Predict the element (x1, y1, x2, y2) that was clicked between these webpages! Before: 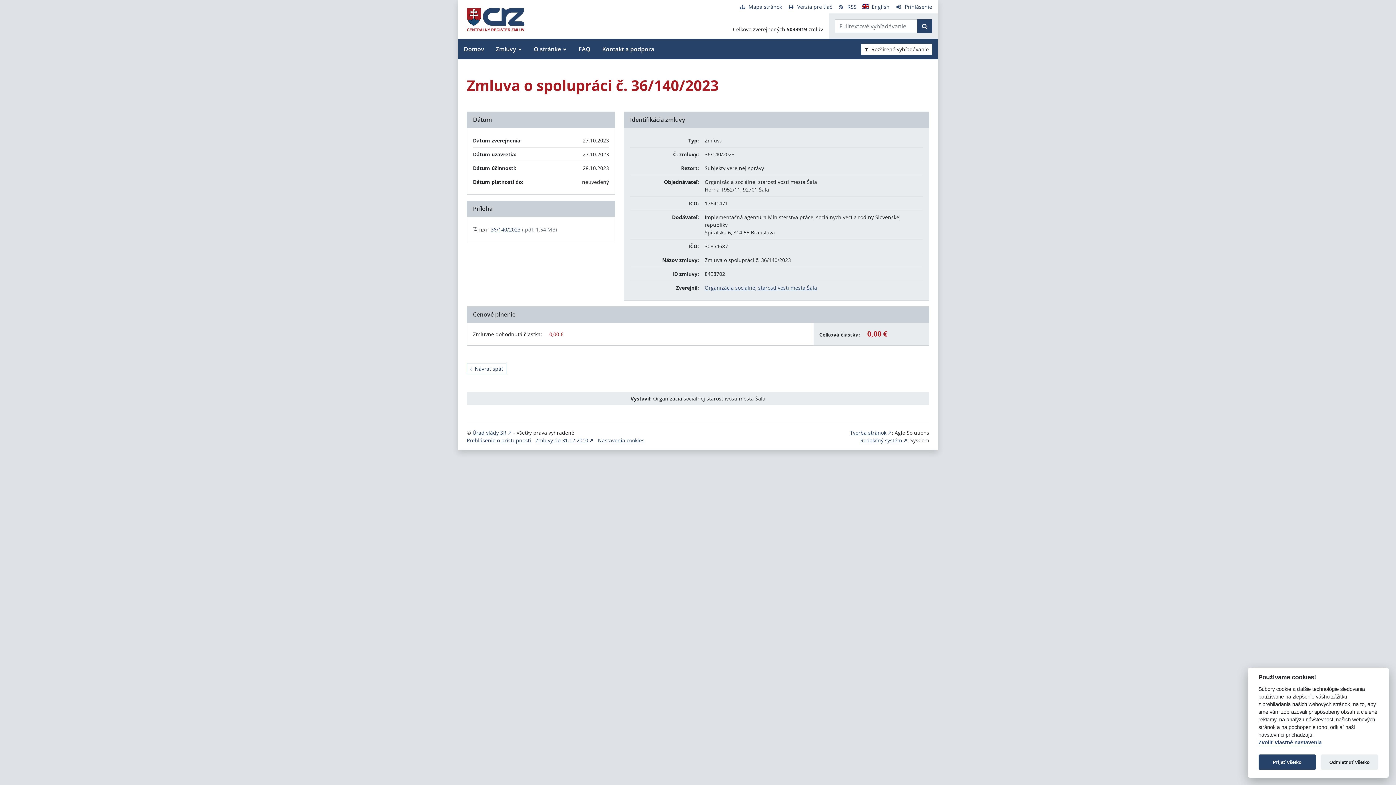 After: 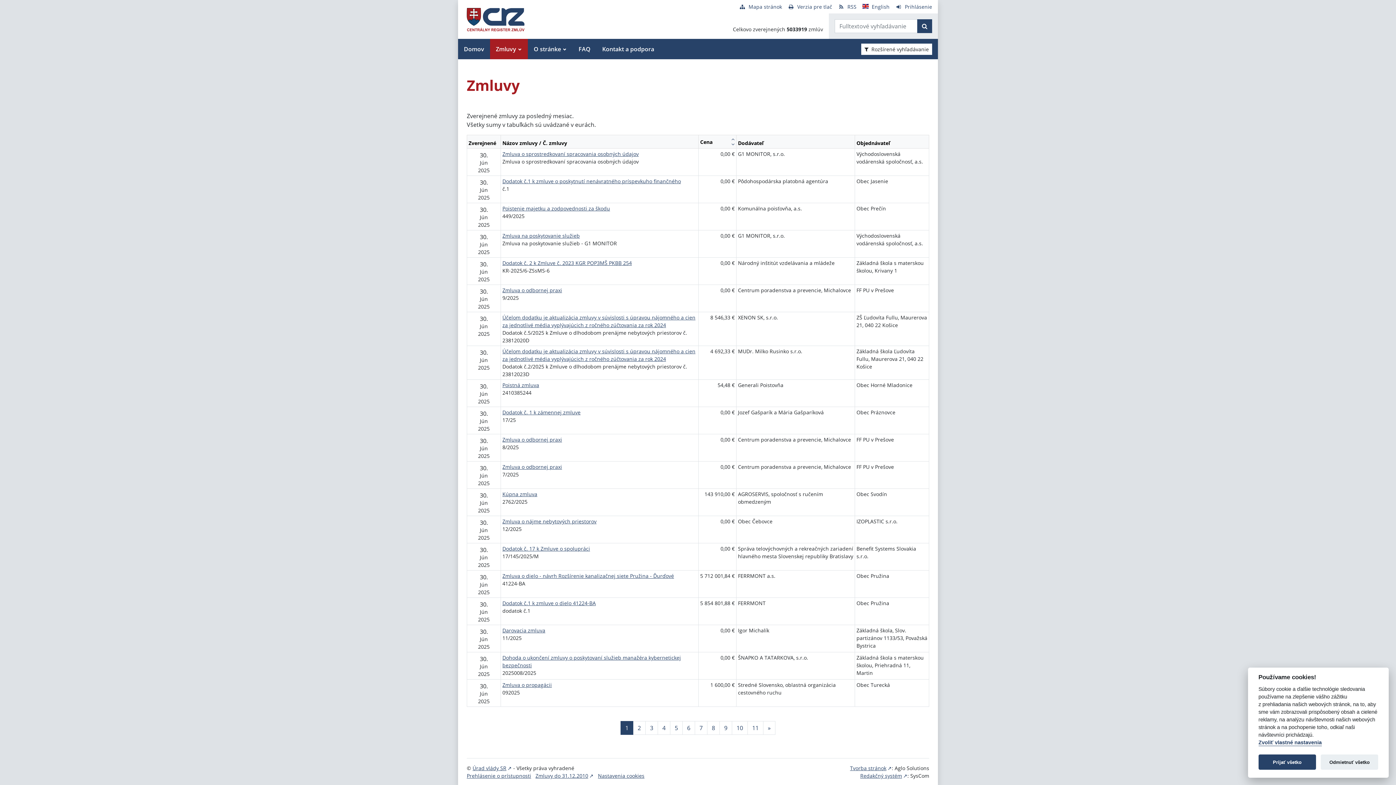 Action: bbox: (461, 2, 530, 36)